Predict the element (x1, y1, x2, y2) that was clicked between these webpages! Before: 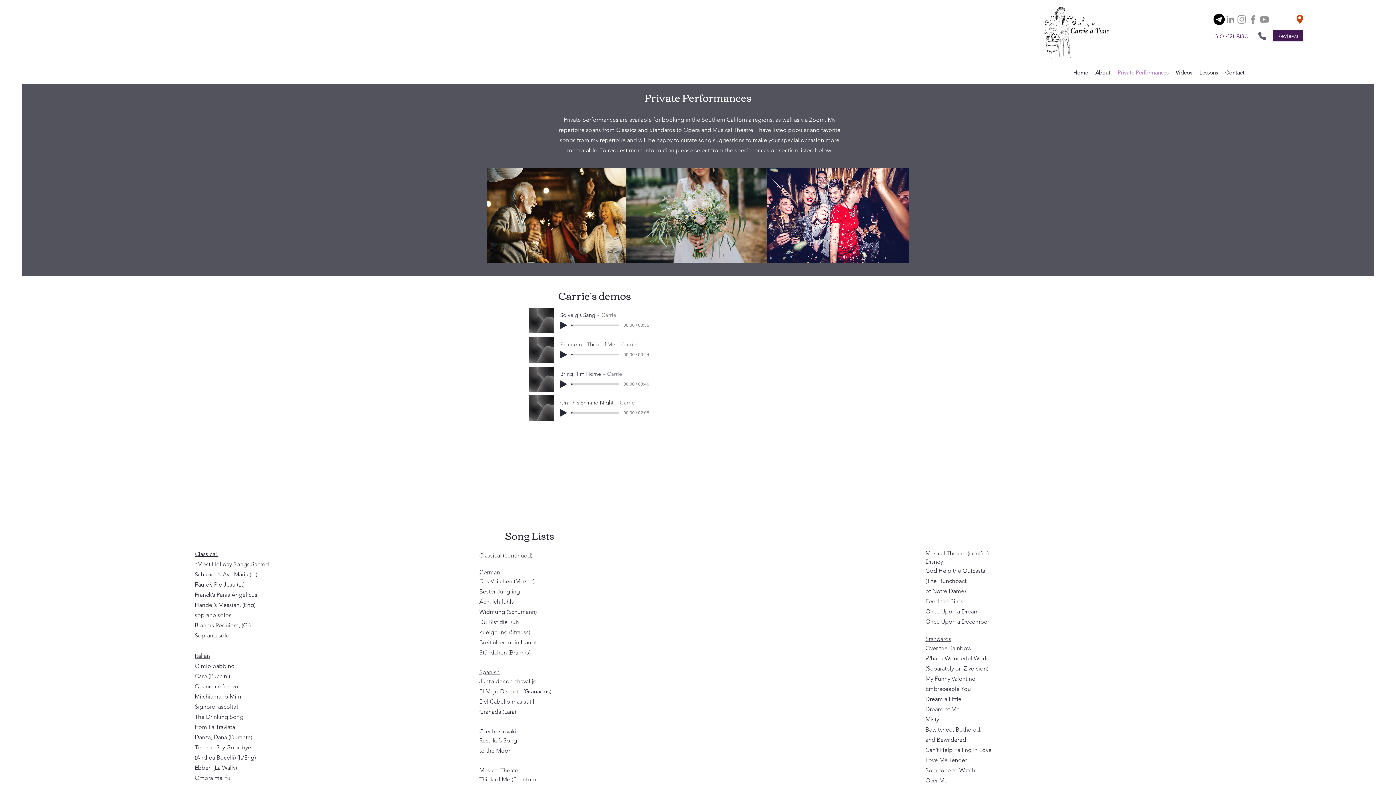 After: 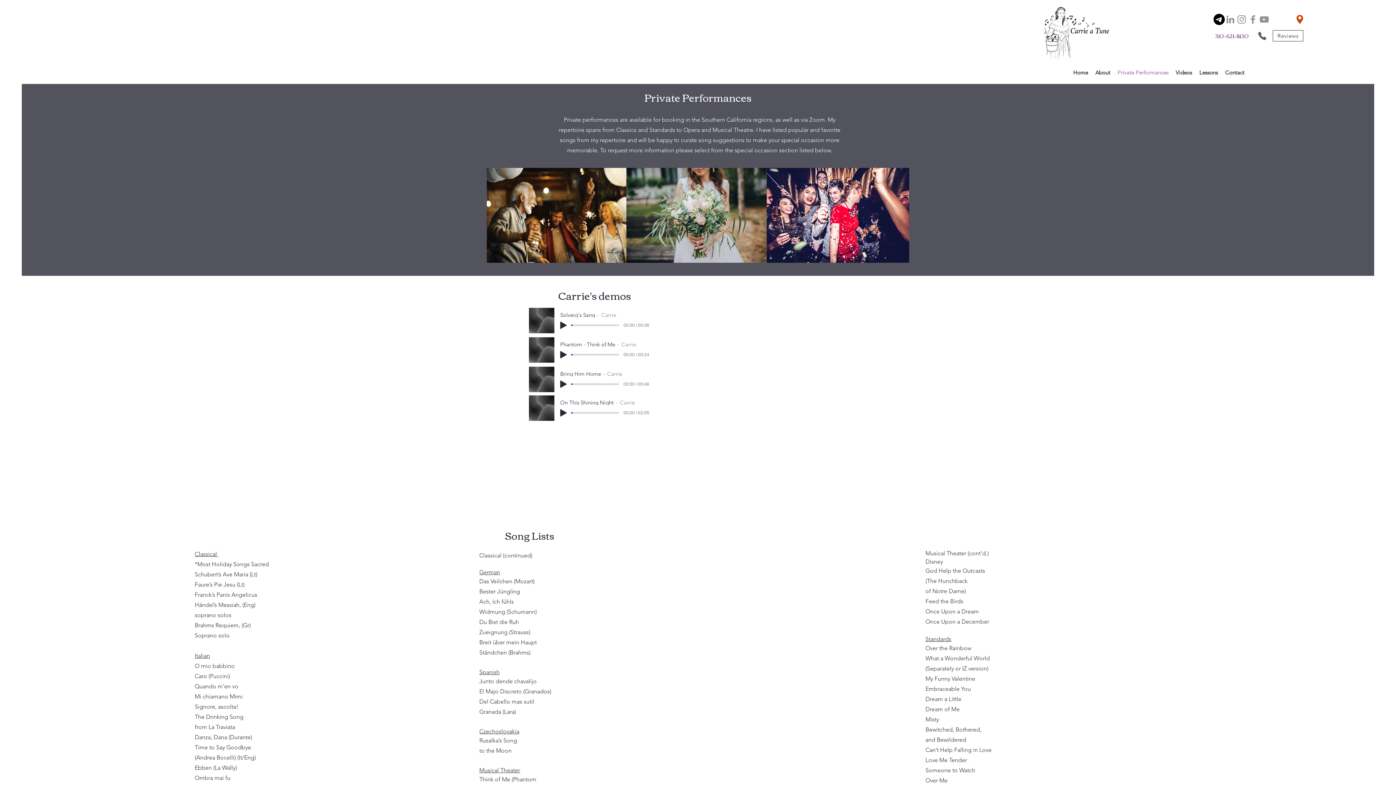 Action: bbox: (1273, 30, 1303, 41) label: Reviews